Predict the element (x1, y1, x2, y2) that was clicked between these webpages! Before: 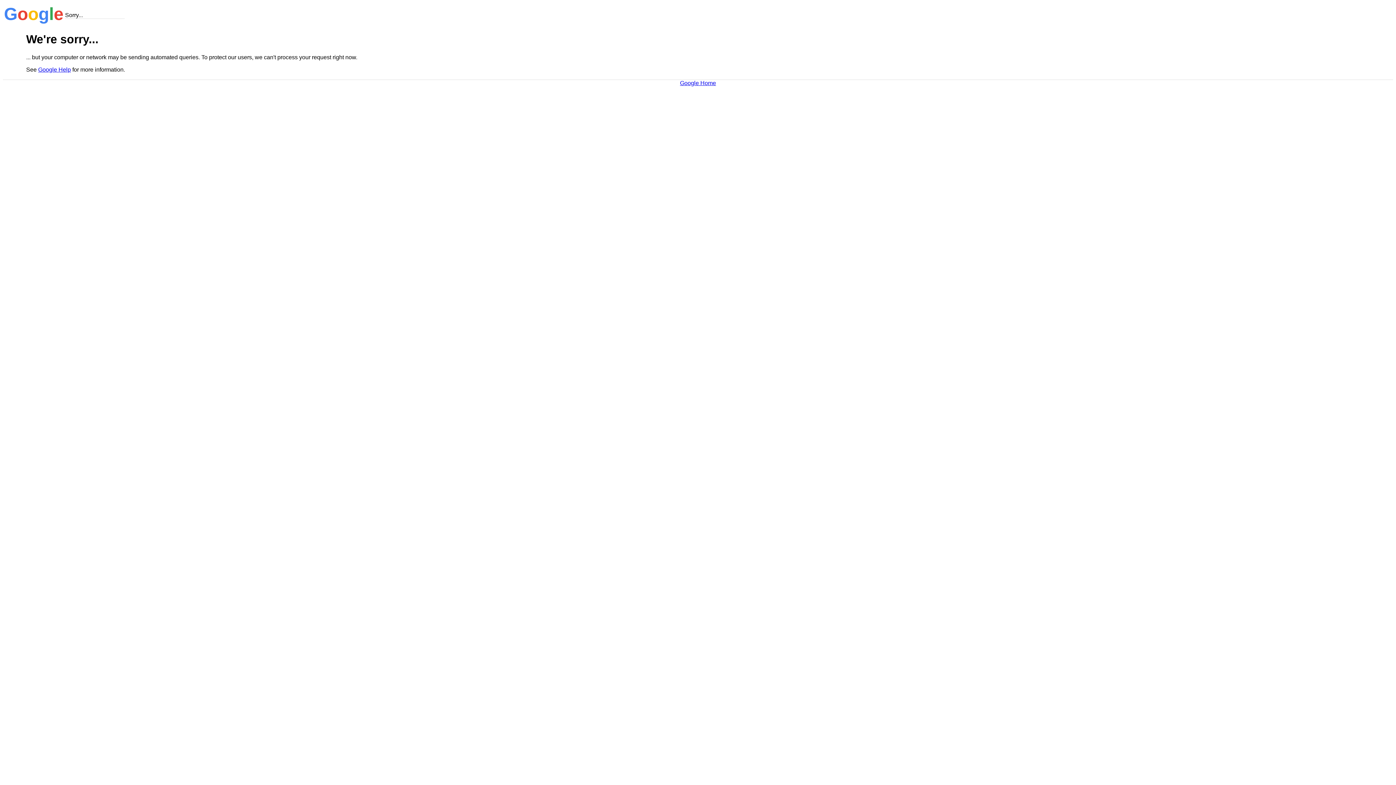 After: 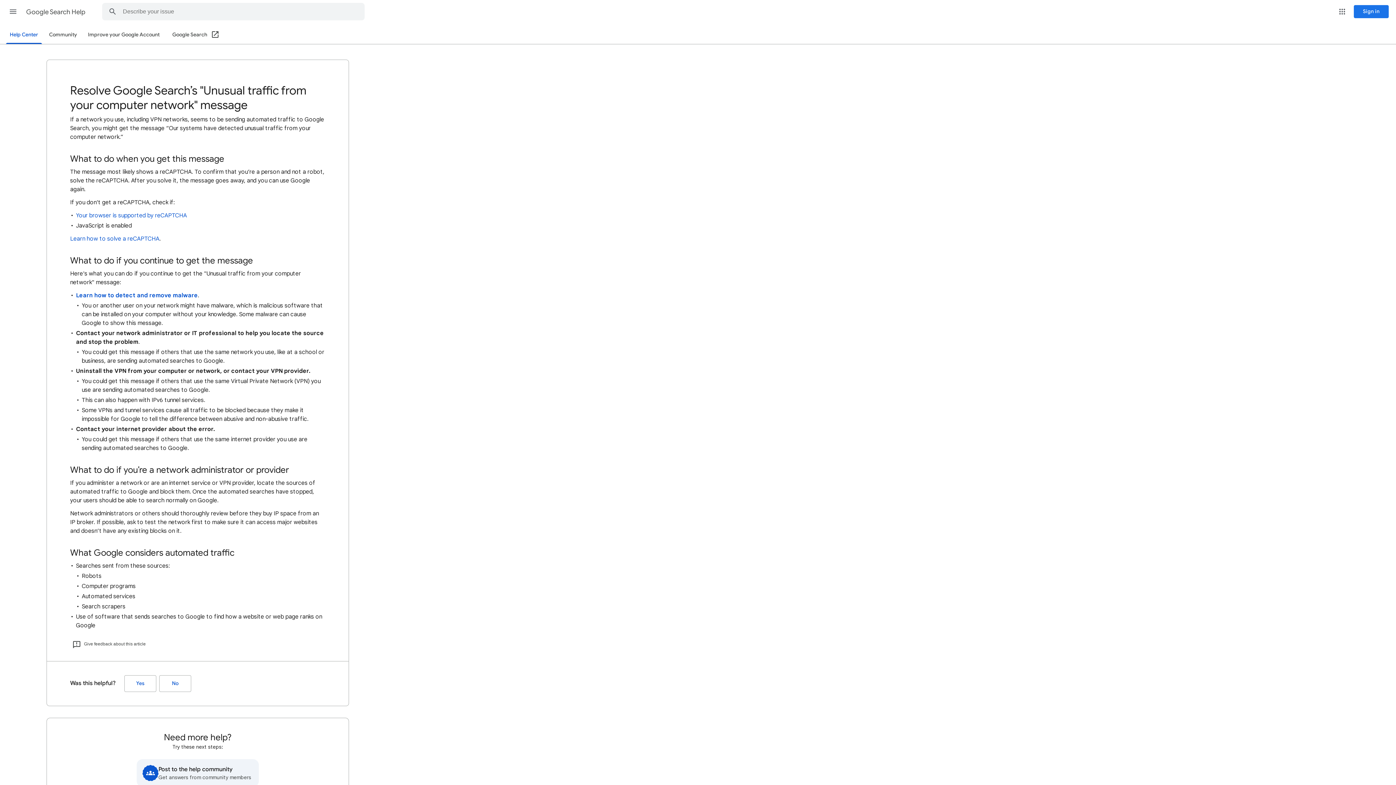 Action: bbox: (38, 66, 70, 72) label: Google Help